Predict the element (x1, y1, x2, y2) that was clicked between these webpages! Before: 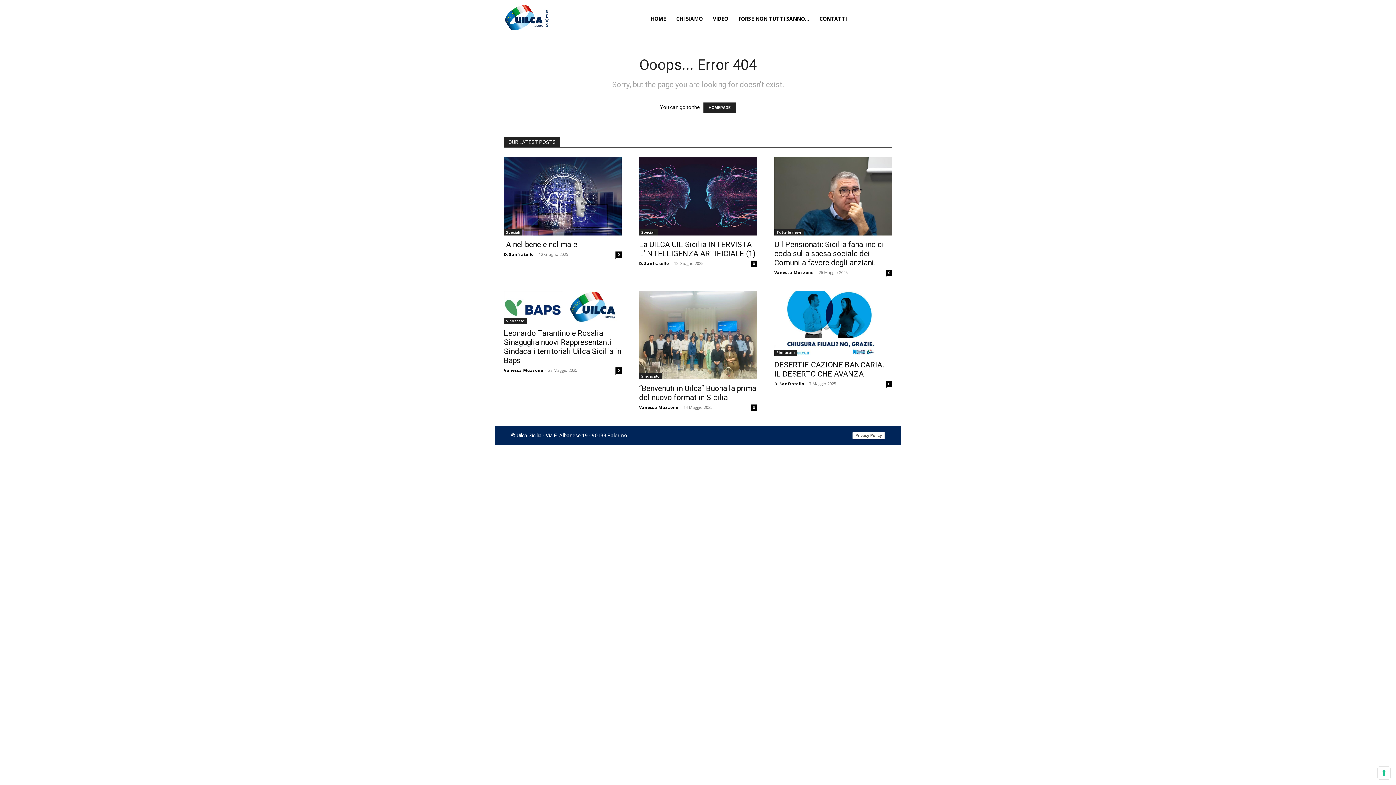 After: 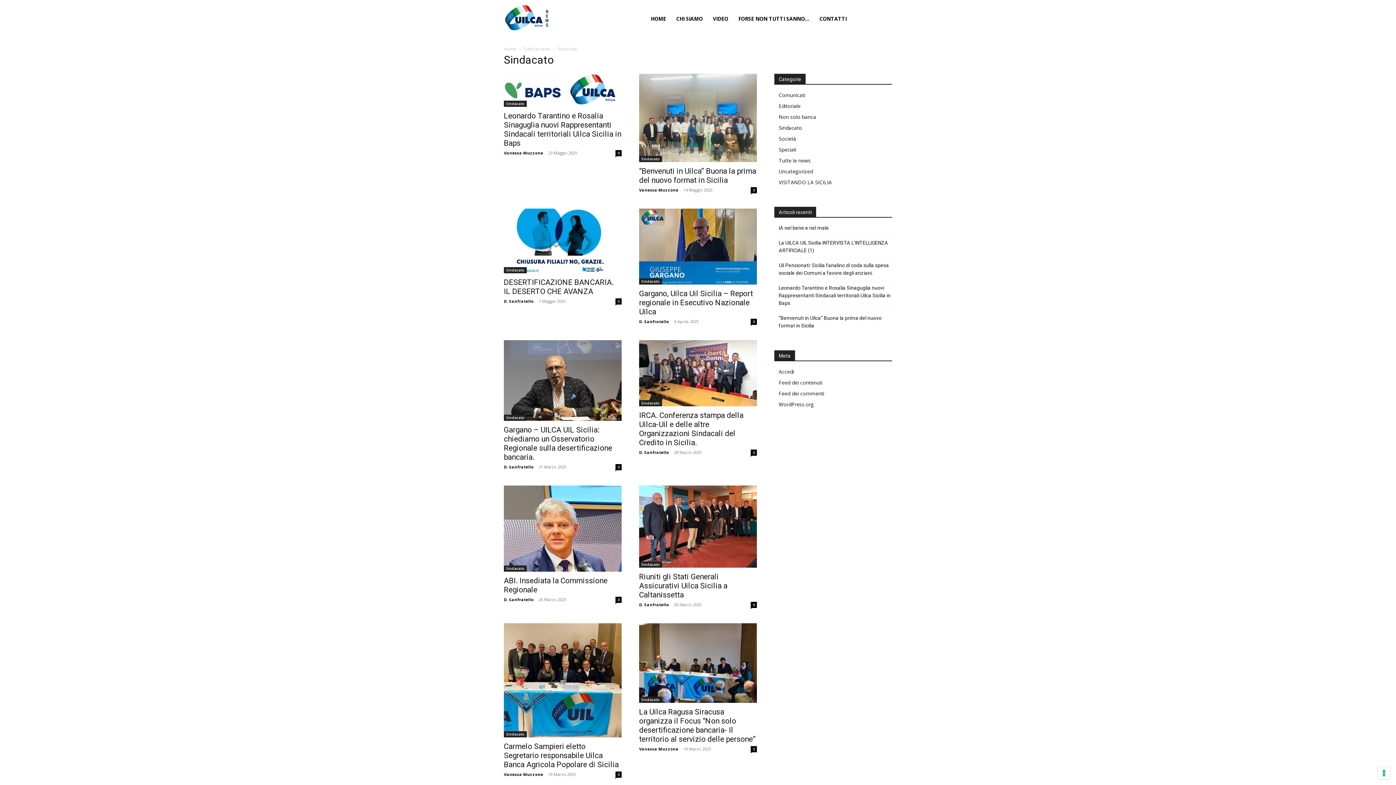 Action: label: Sindacato bbox: (639, 373, 662, 379)